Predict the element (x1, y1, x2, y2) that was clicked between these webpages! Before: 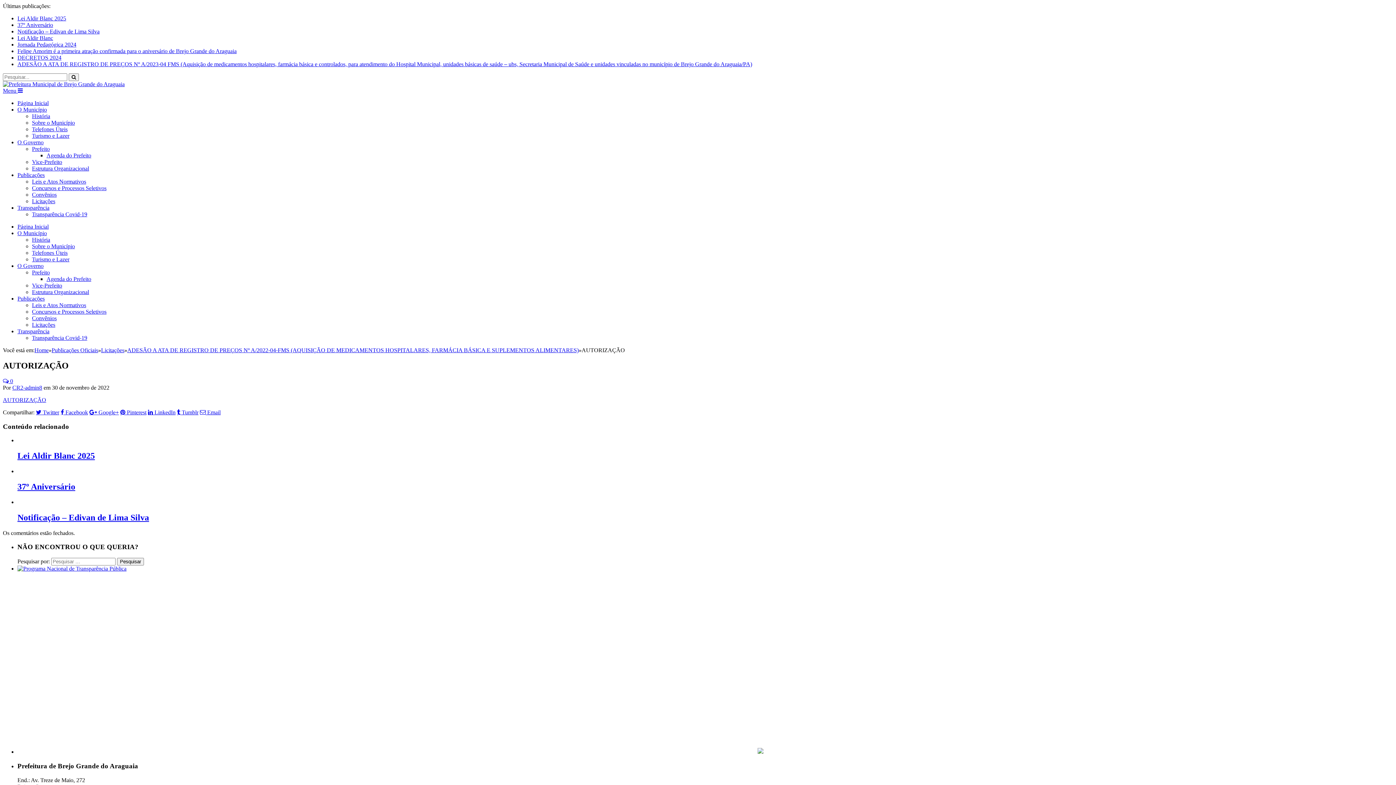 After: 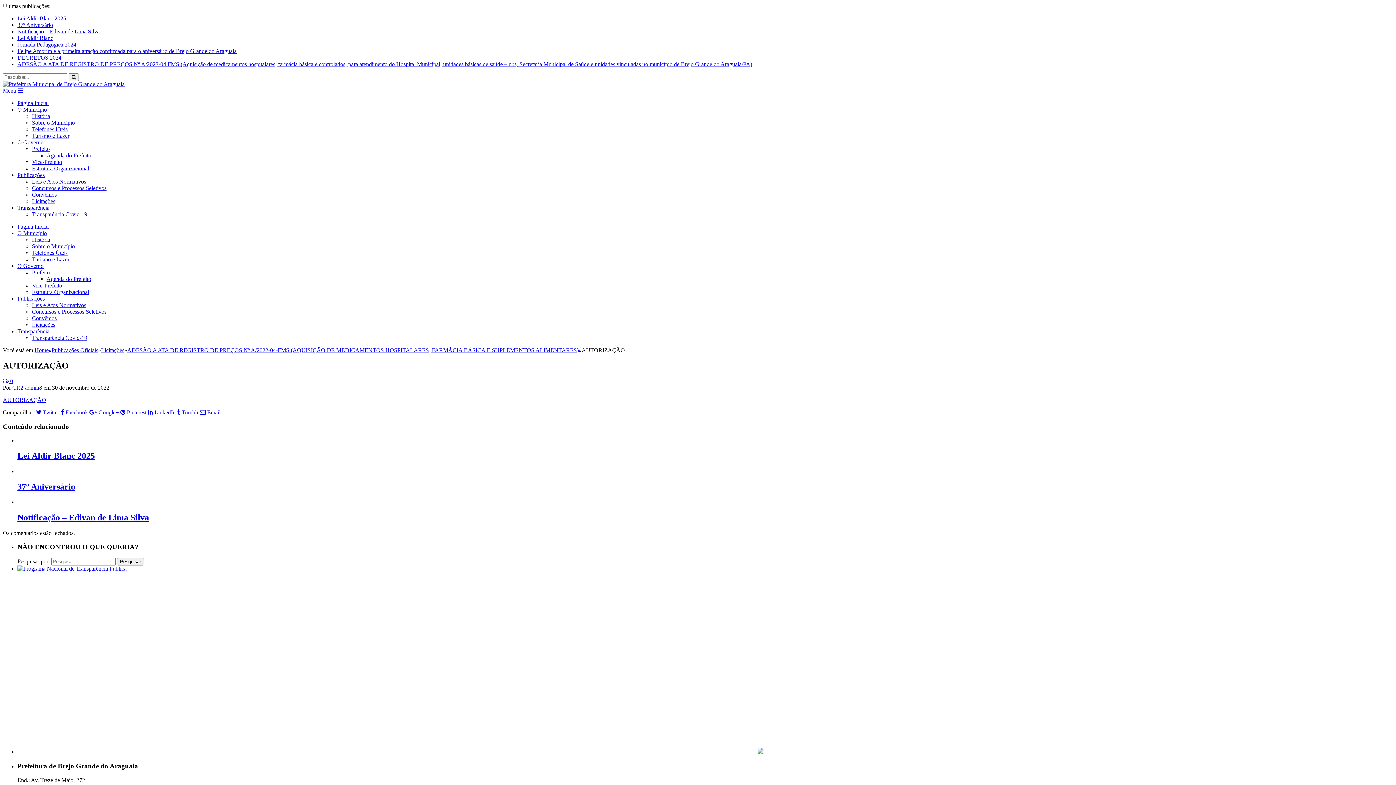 Action: label:  0 bbox: (2, 378, 13, 384)